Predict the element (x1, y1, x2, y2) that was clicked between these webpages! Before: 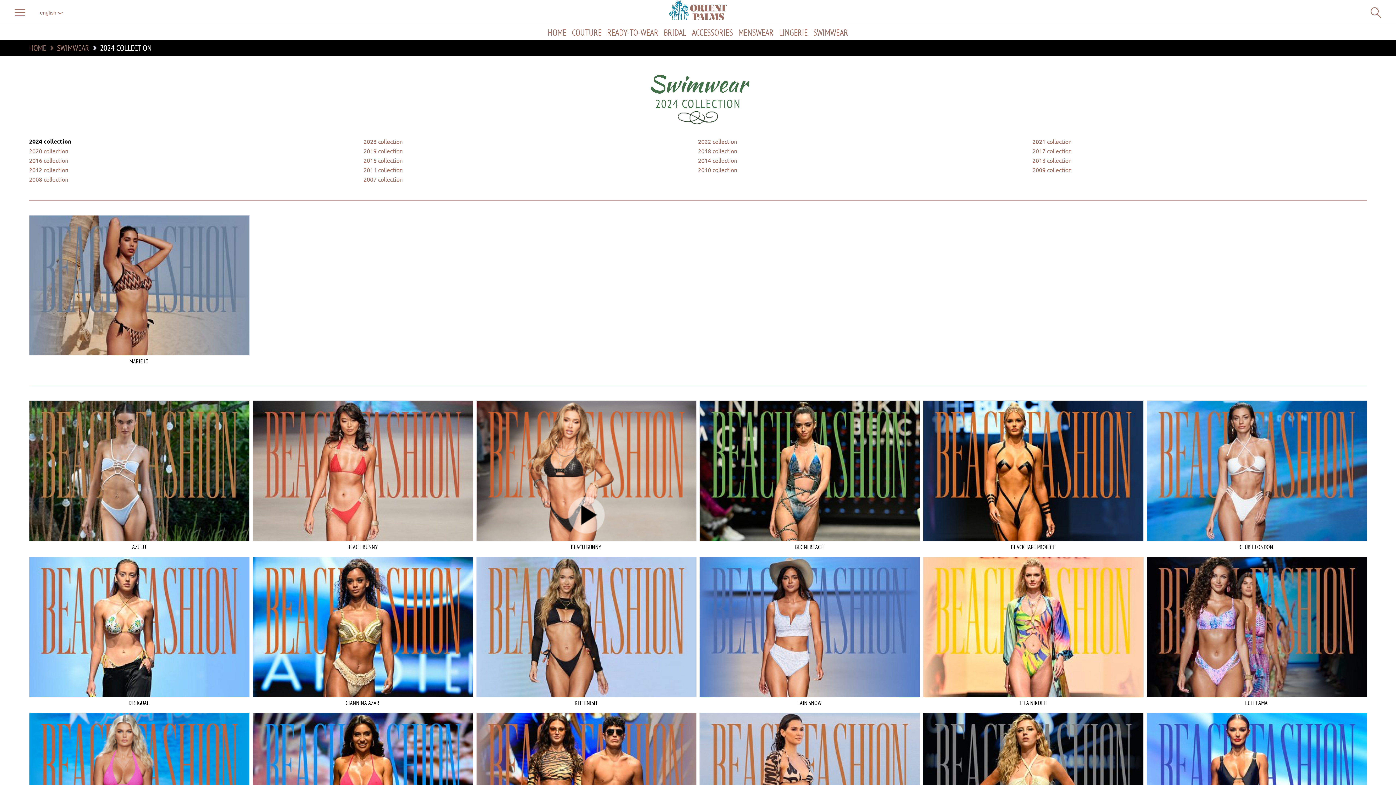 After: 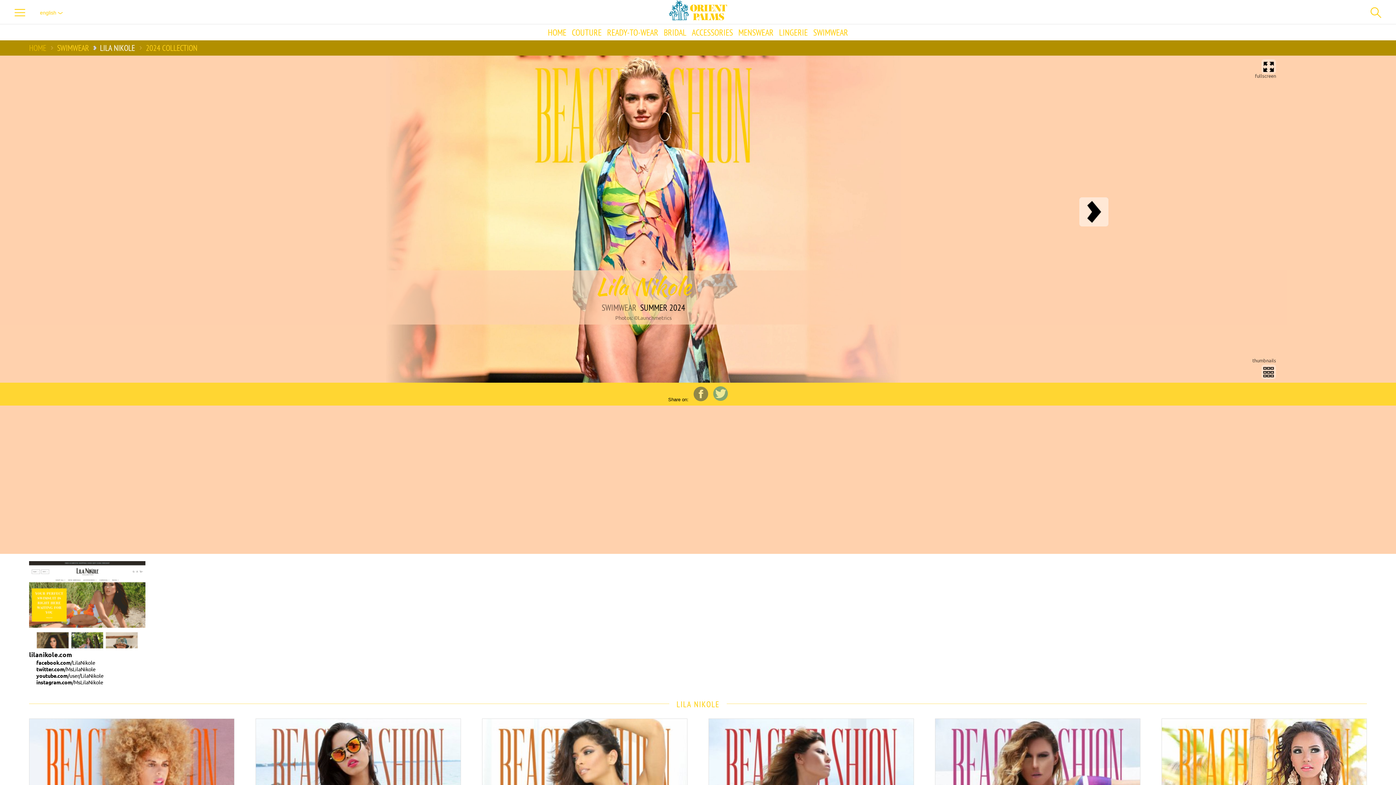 Action: label: LILA NIKOLE bbox: (923, 556, 1143, 707)